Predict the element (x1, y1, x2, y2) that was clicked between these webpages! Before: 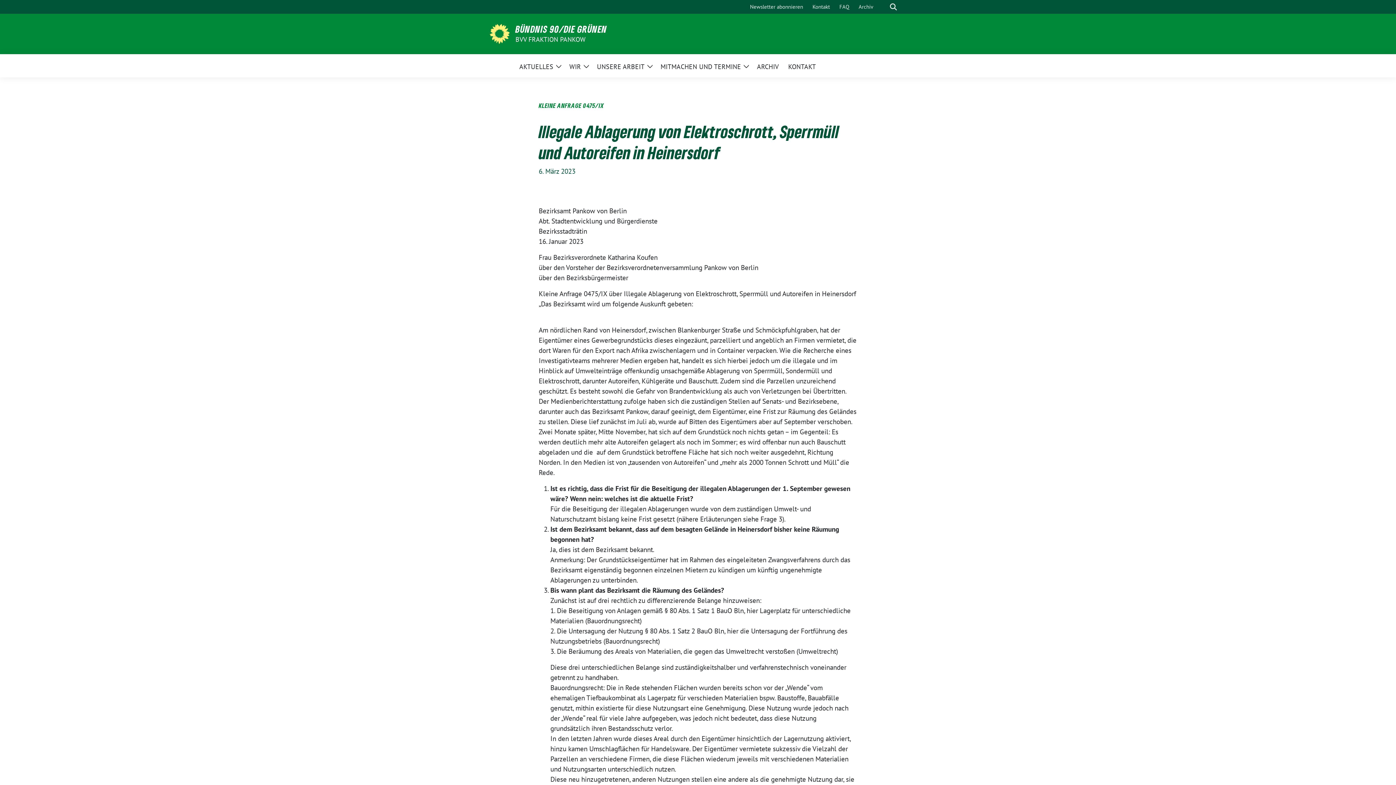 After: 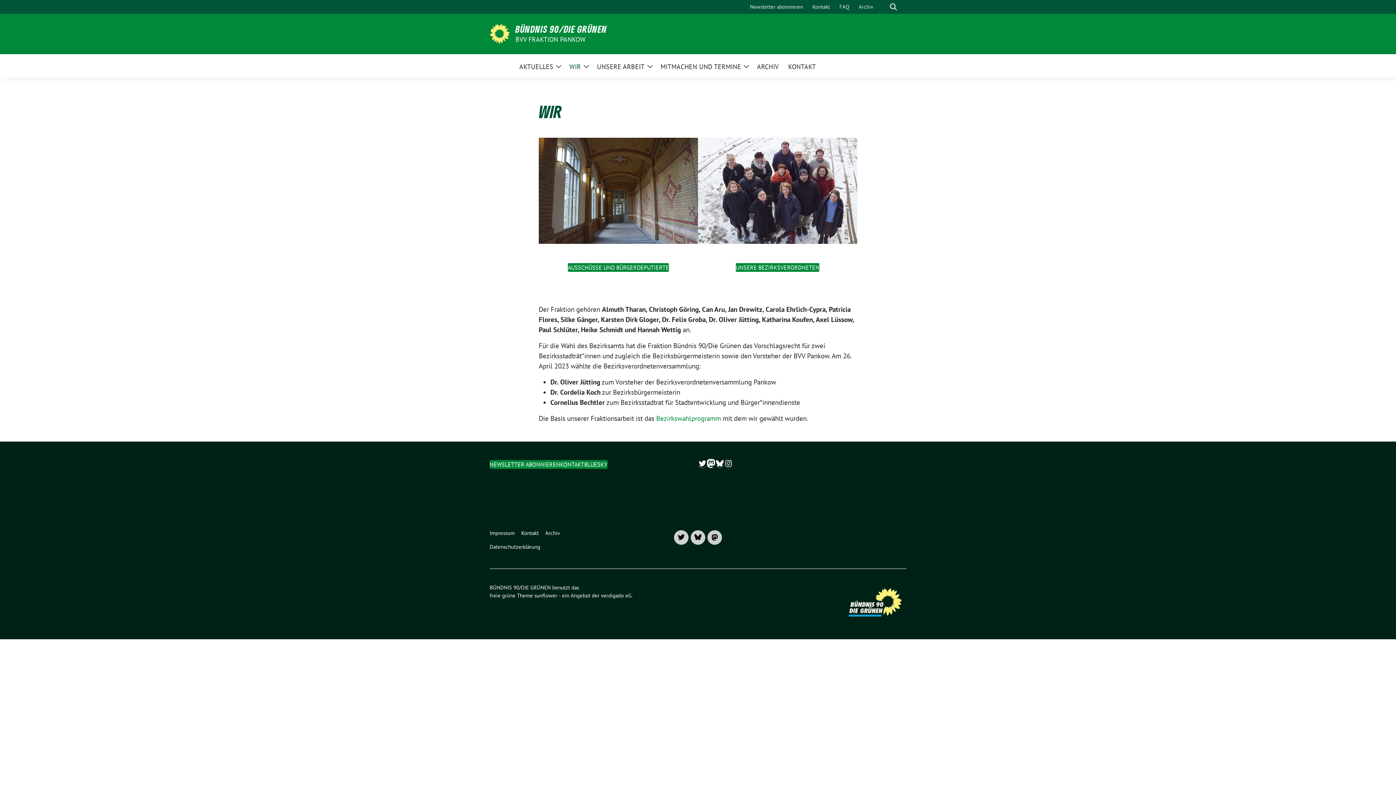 Action: label: WIR bbox: (569, 57, 581, 74)